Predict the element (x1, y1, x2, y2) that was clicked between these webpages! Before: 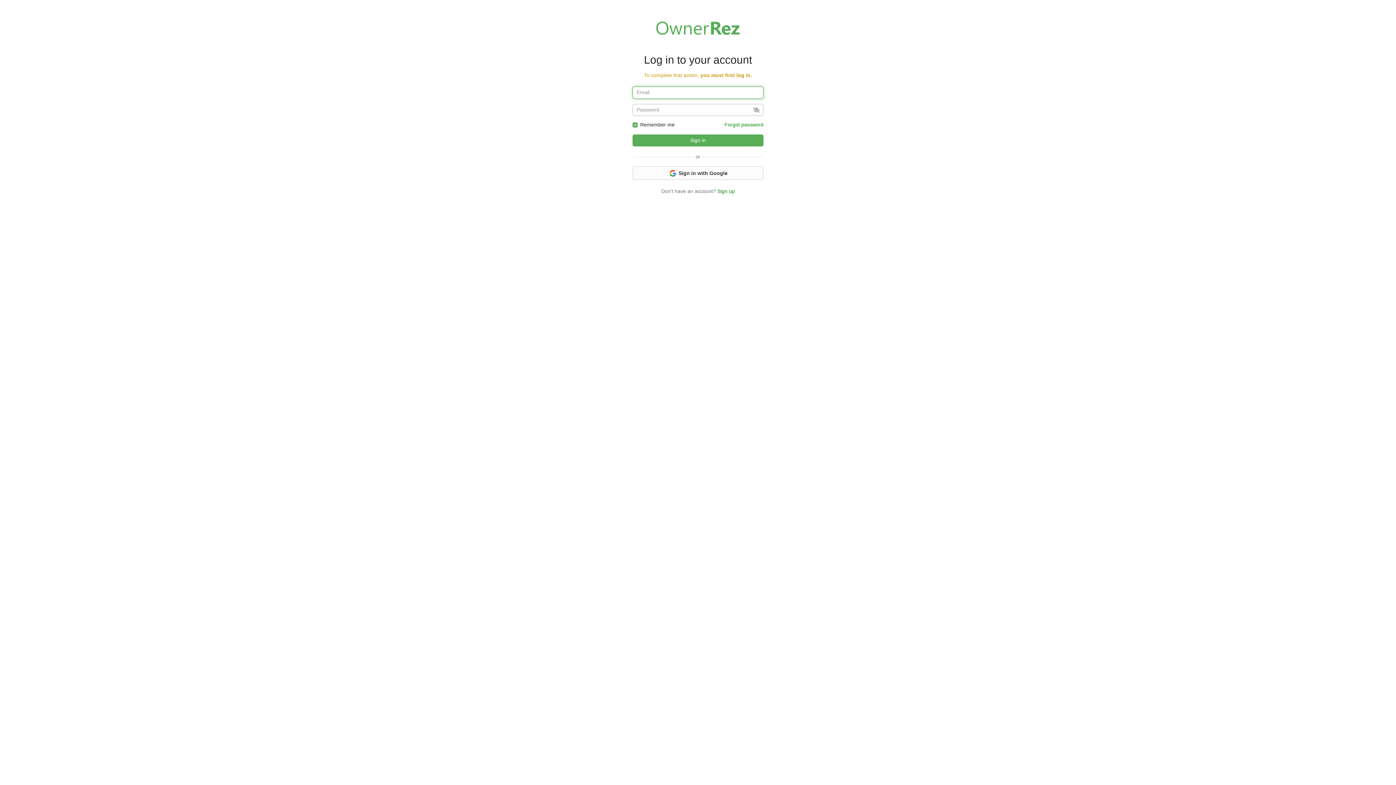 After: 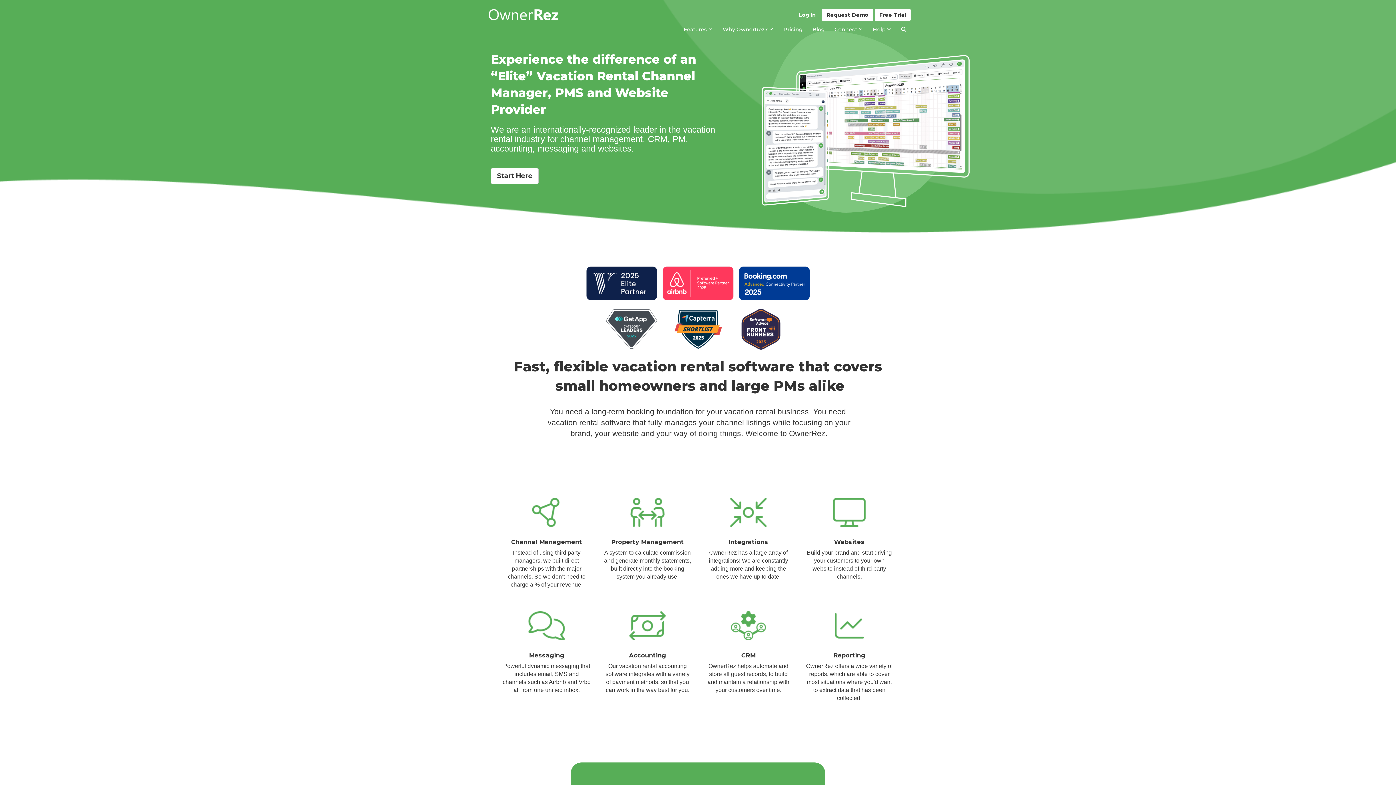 Action: label: Welcome to OwnerRez! bbox: (656, 7, 740, 48)